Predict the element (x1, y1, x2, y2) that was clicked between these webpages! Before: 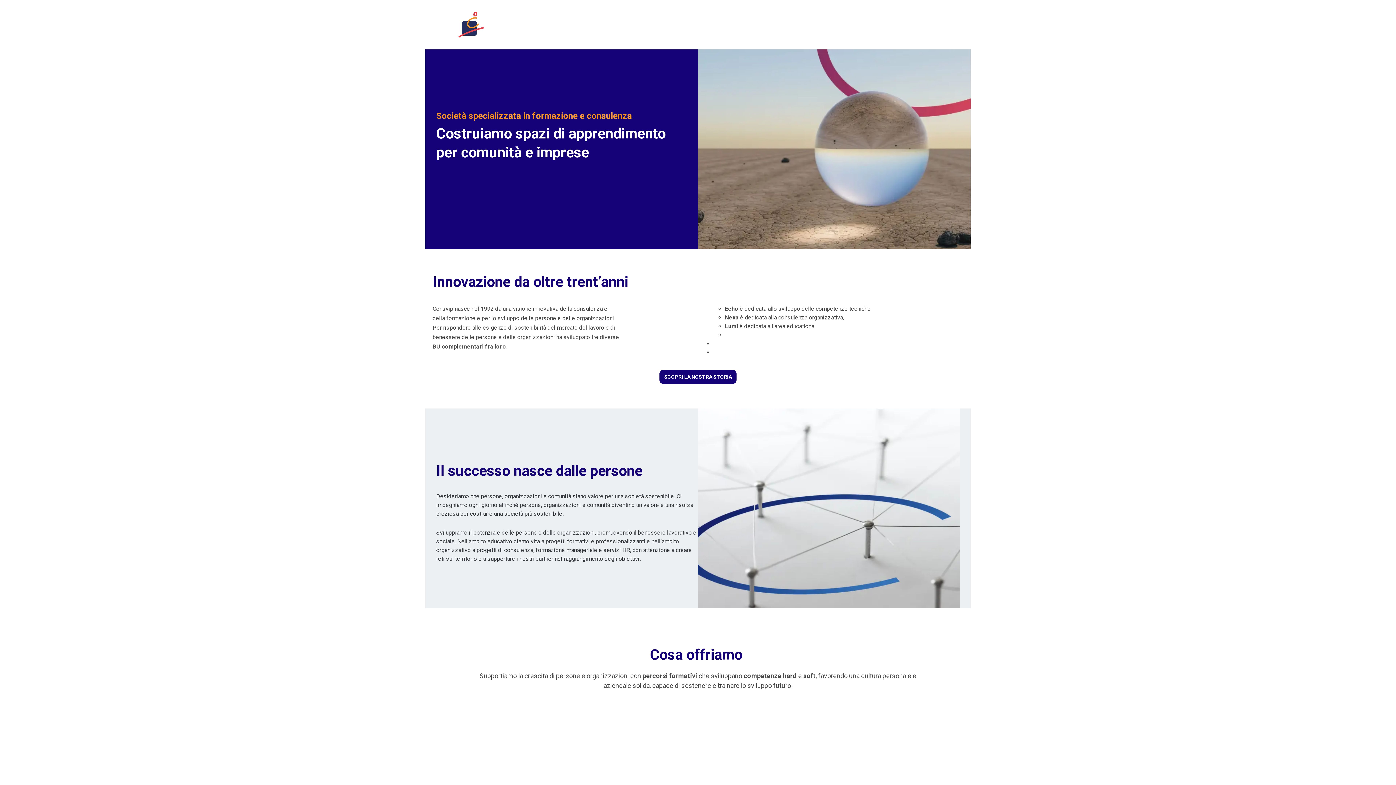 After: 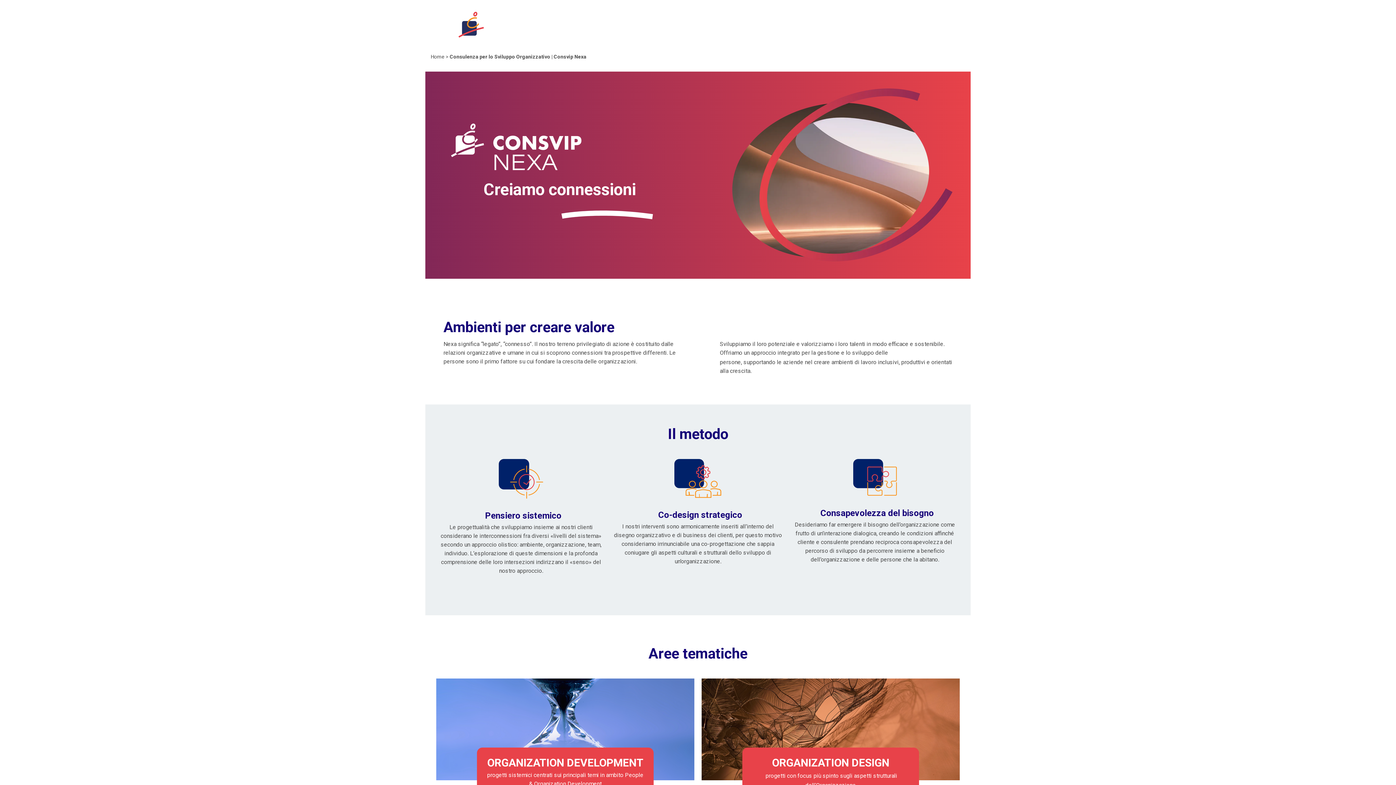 Action: label: NEXA  bbox: (509, 17, 536, 32)